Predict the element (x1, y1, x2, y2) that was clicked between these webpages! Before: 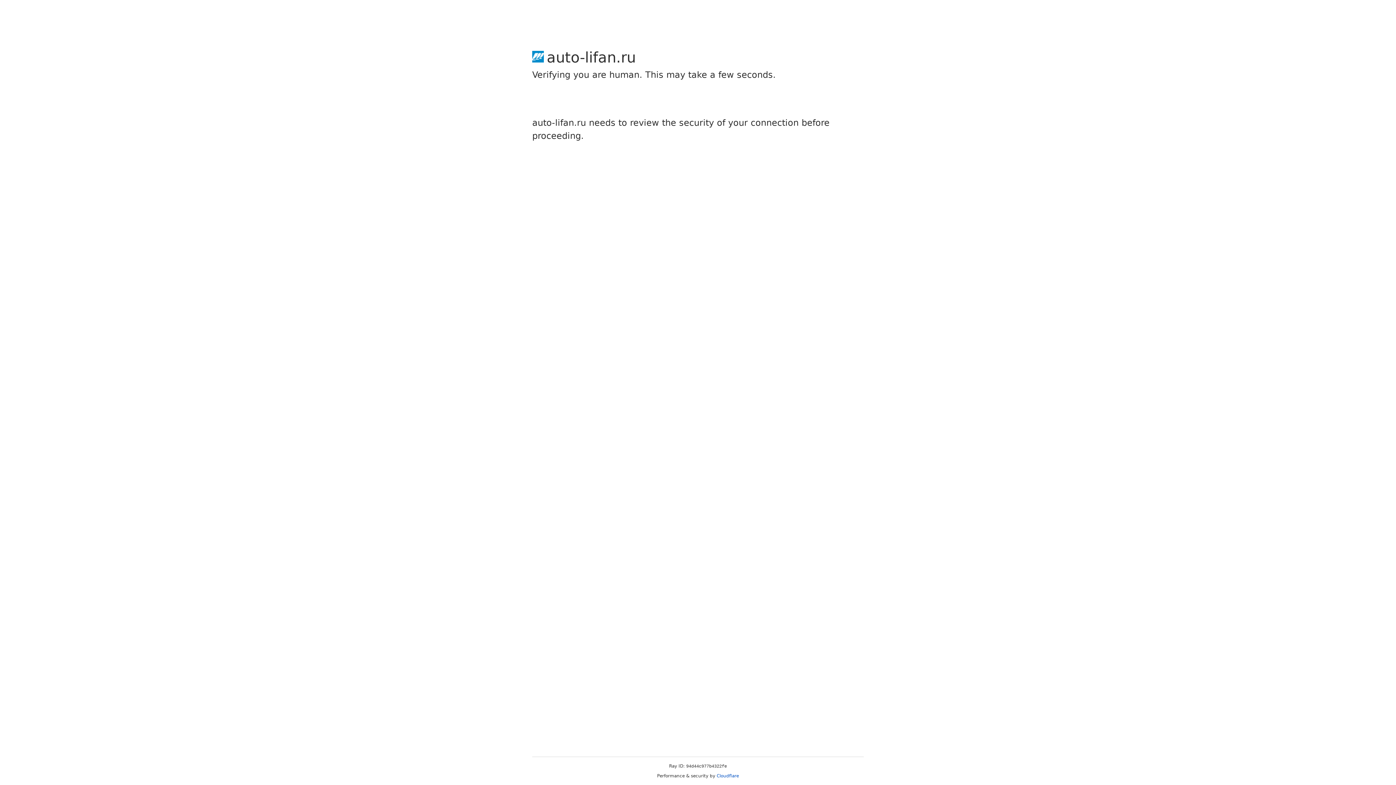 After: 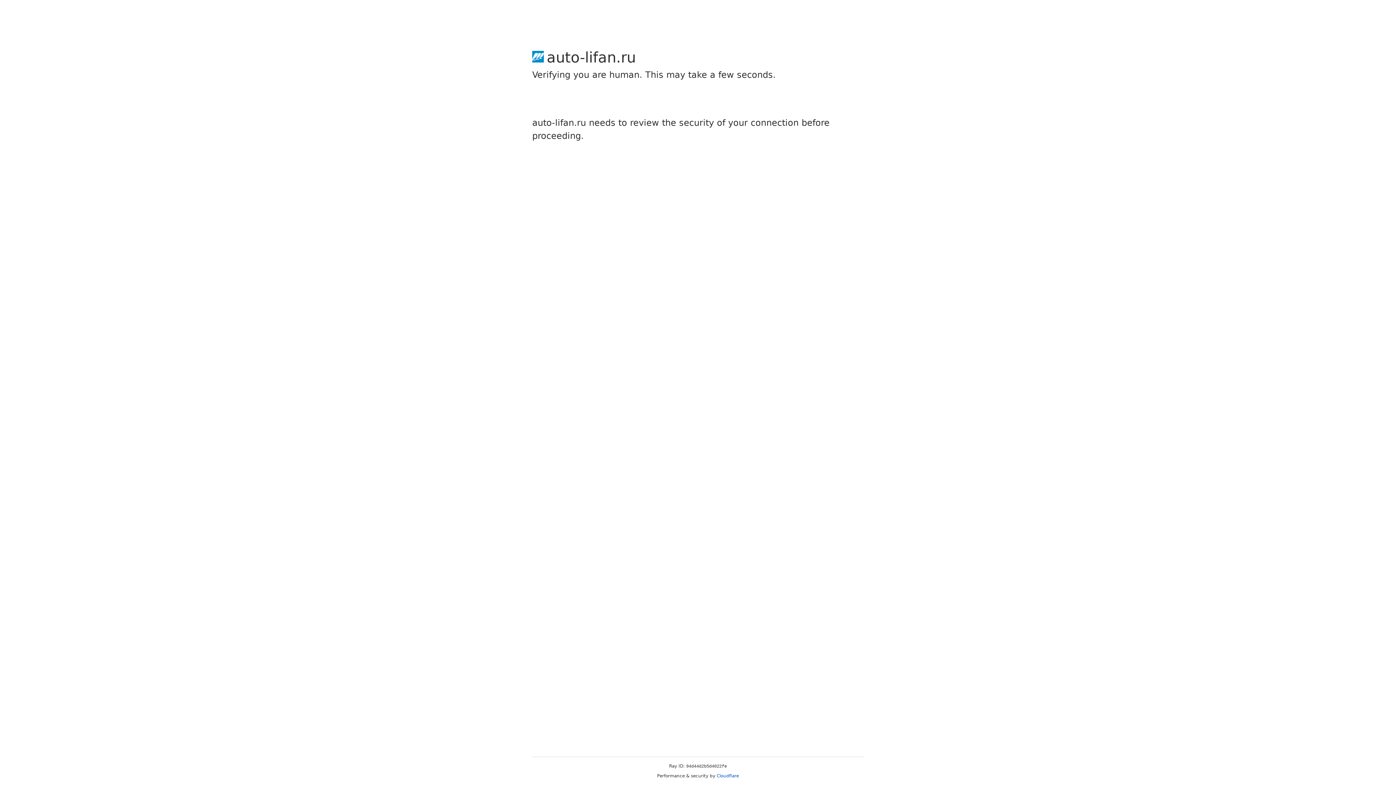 Action: label: Cloudflare bbox: (716, 773, 739, 778)